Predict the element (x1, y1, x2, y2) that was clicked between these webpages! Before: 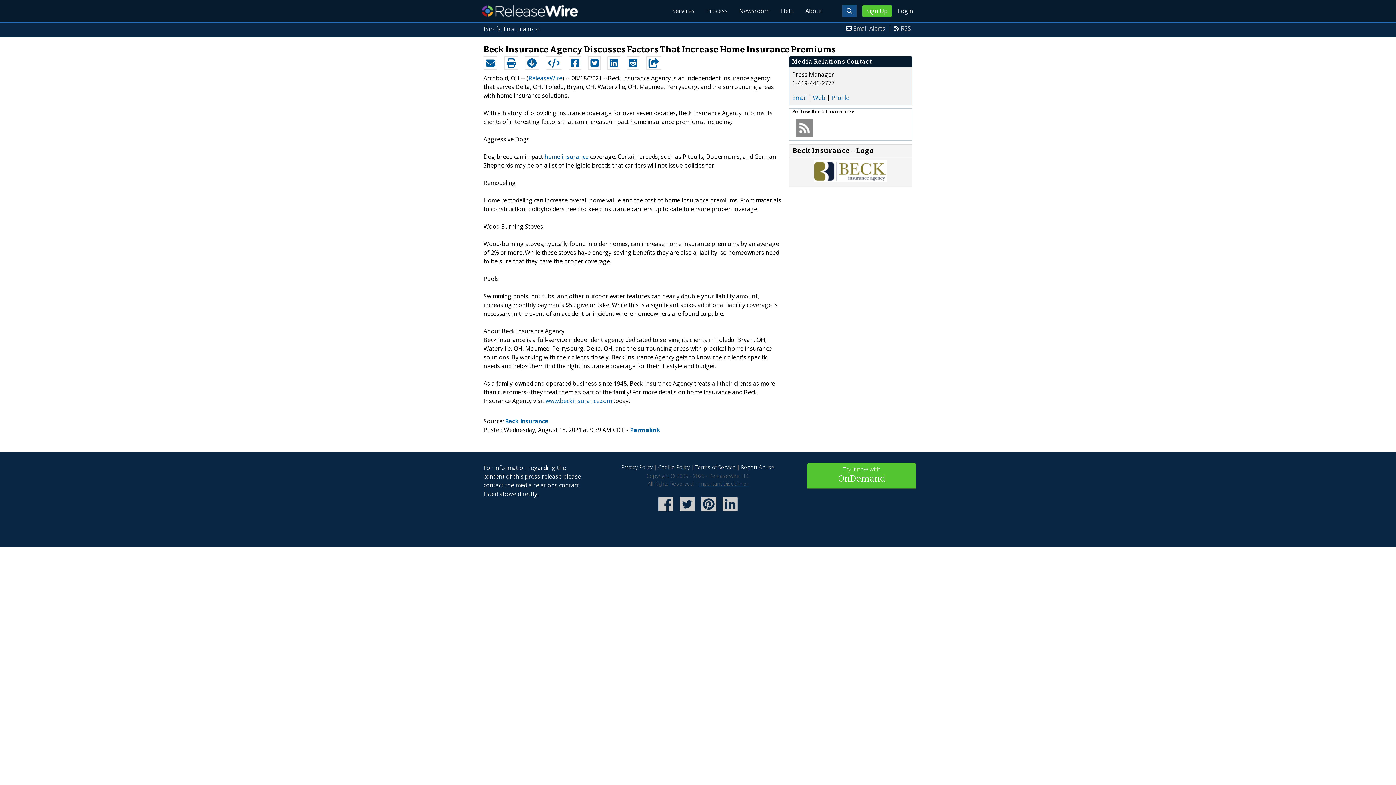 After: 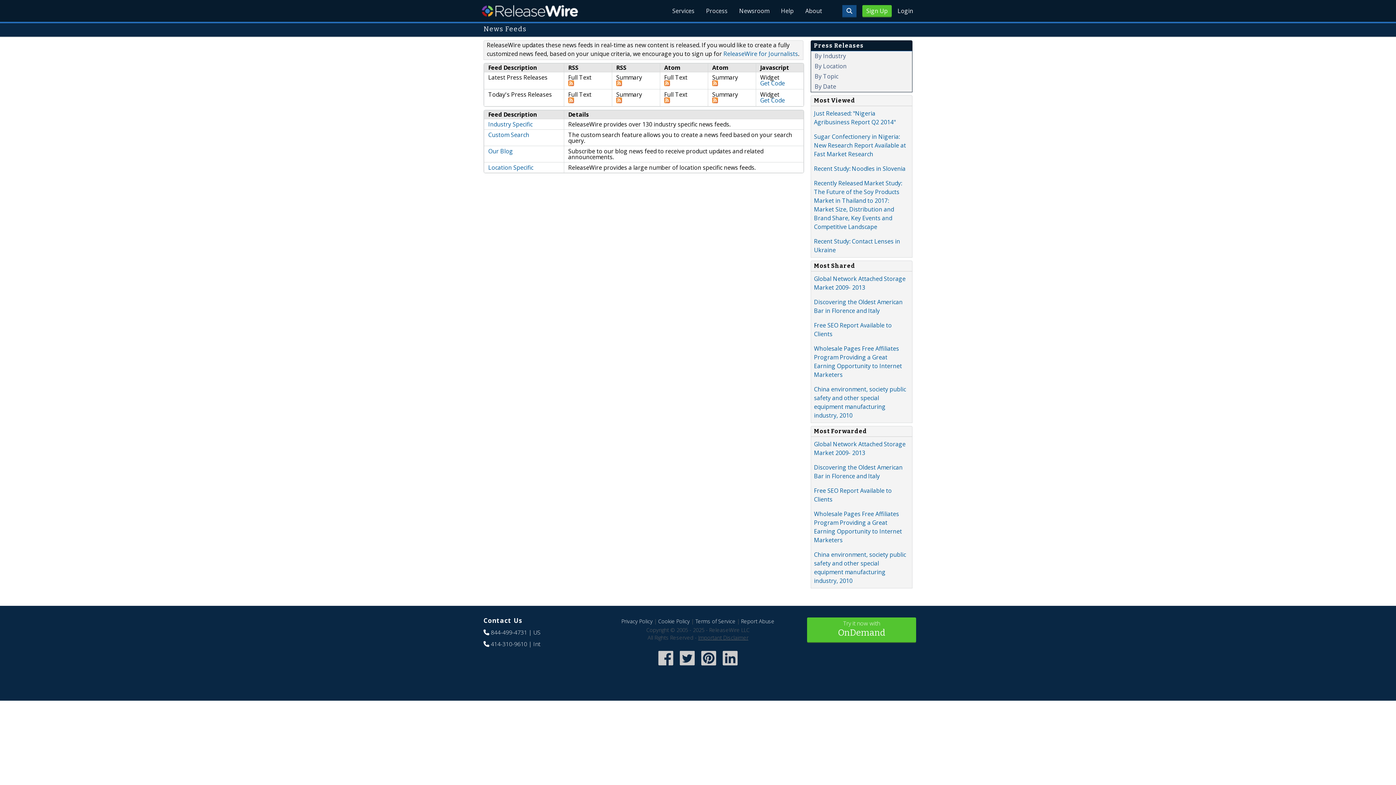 Action: bbox: (901, 24, 911, 32) label: RSS